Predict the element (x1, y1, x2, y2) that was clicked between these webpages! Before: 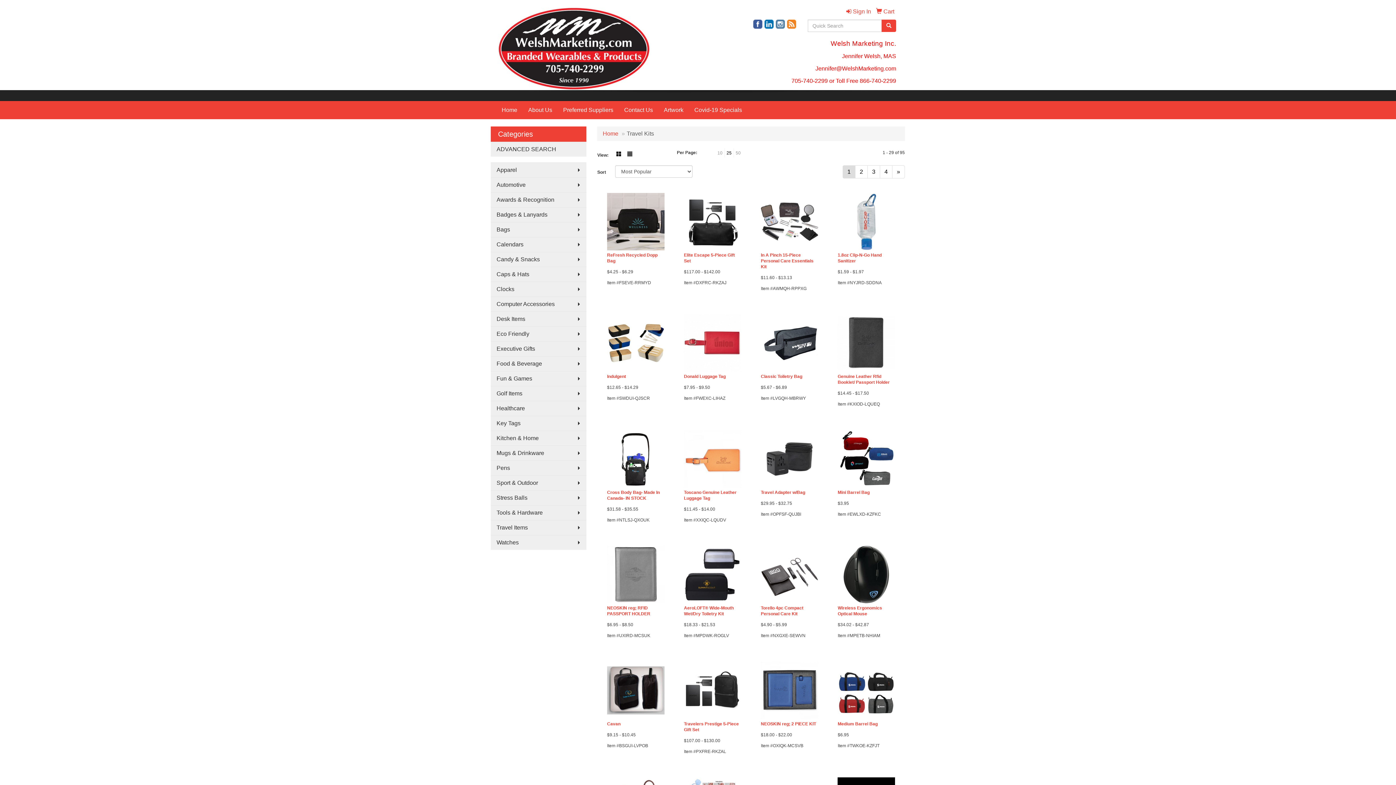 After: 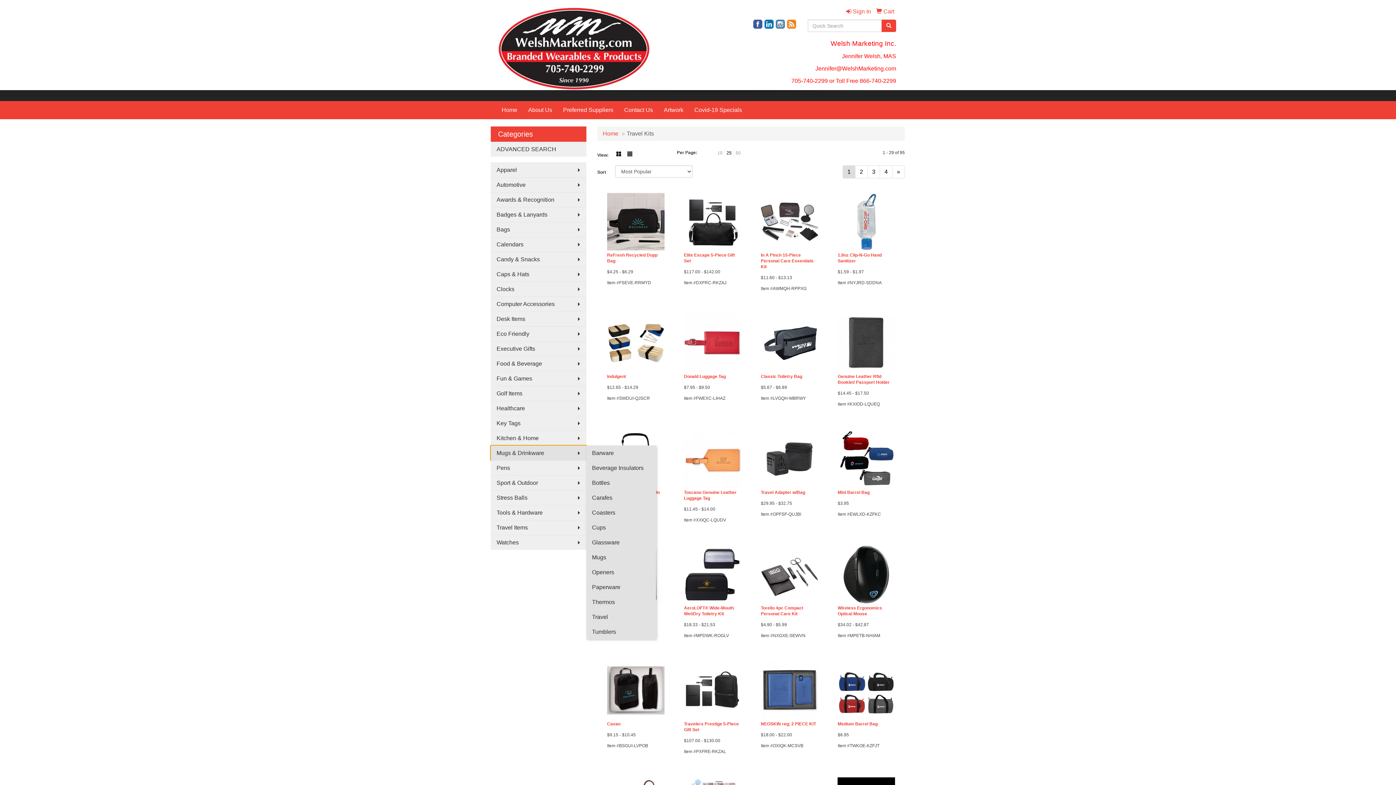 Action: bbox: (490, 445, 586, 460) label: Mugs & Drinkware